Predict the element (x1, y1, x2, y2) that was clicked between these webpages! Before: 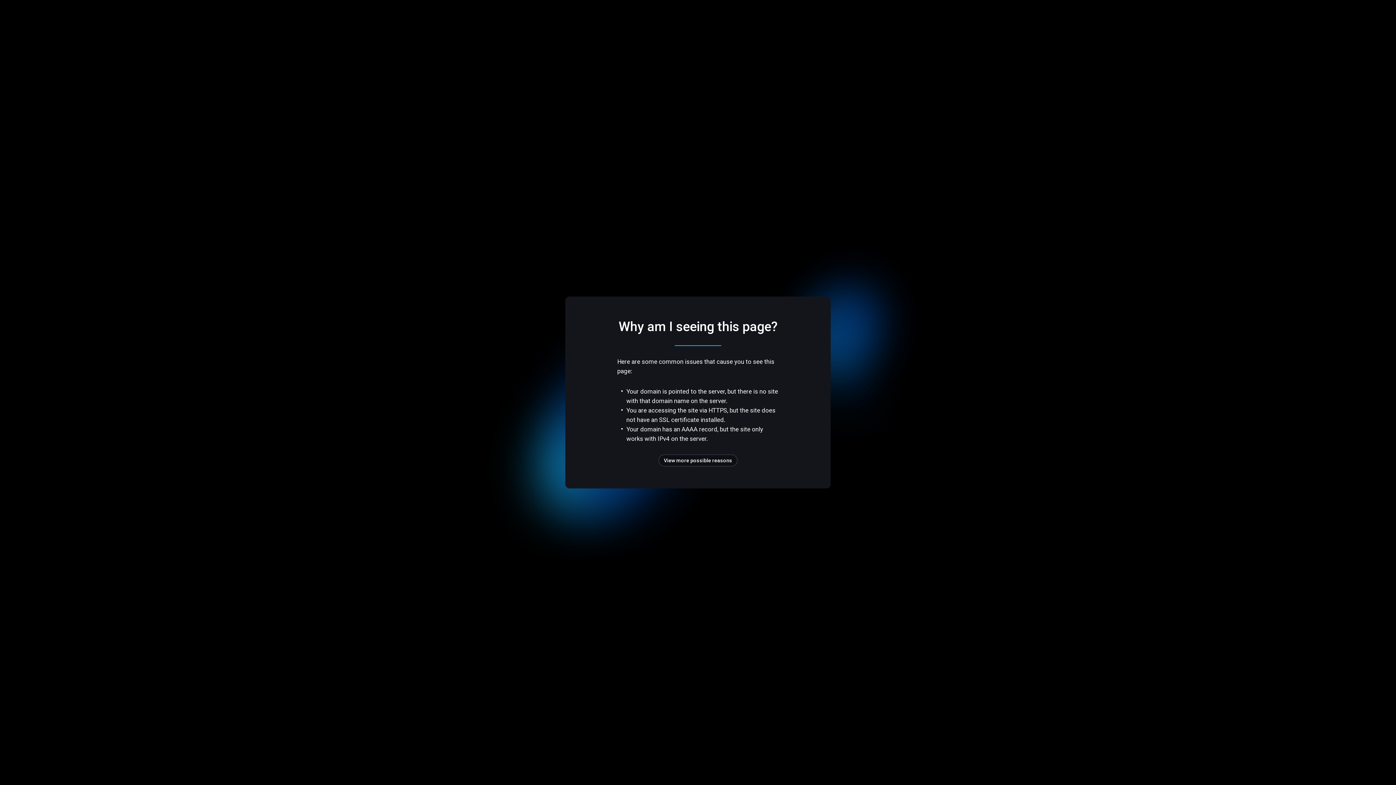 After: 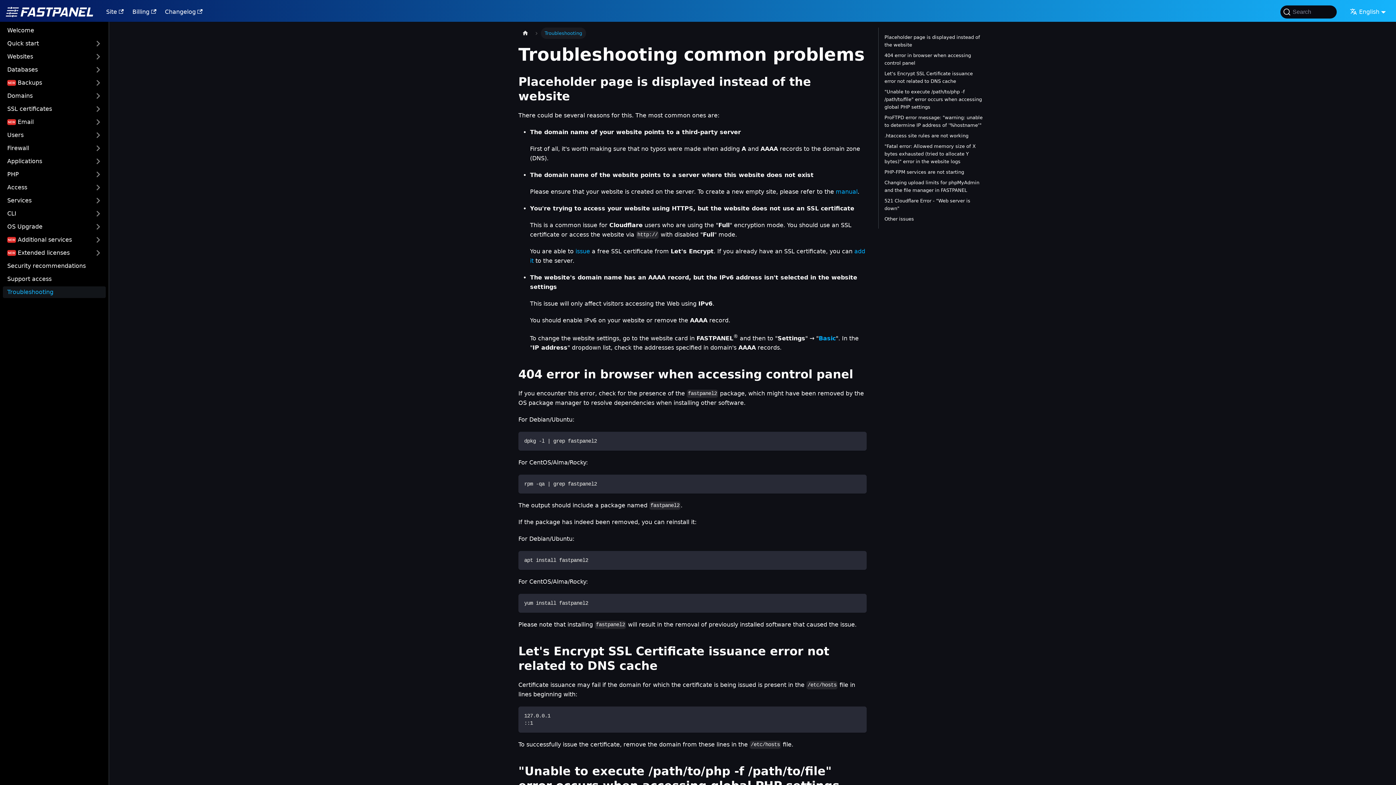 Action: bbox: (658, 454, 737, 466) label: View more possible reasons